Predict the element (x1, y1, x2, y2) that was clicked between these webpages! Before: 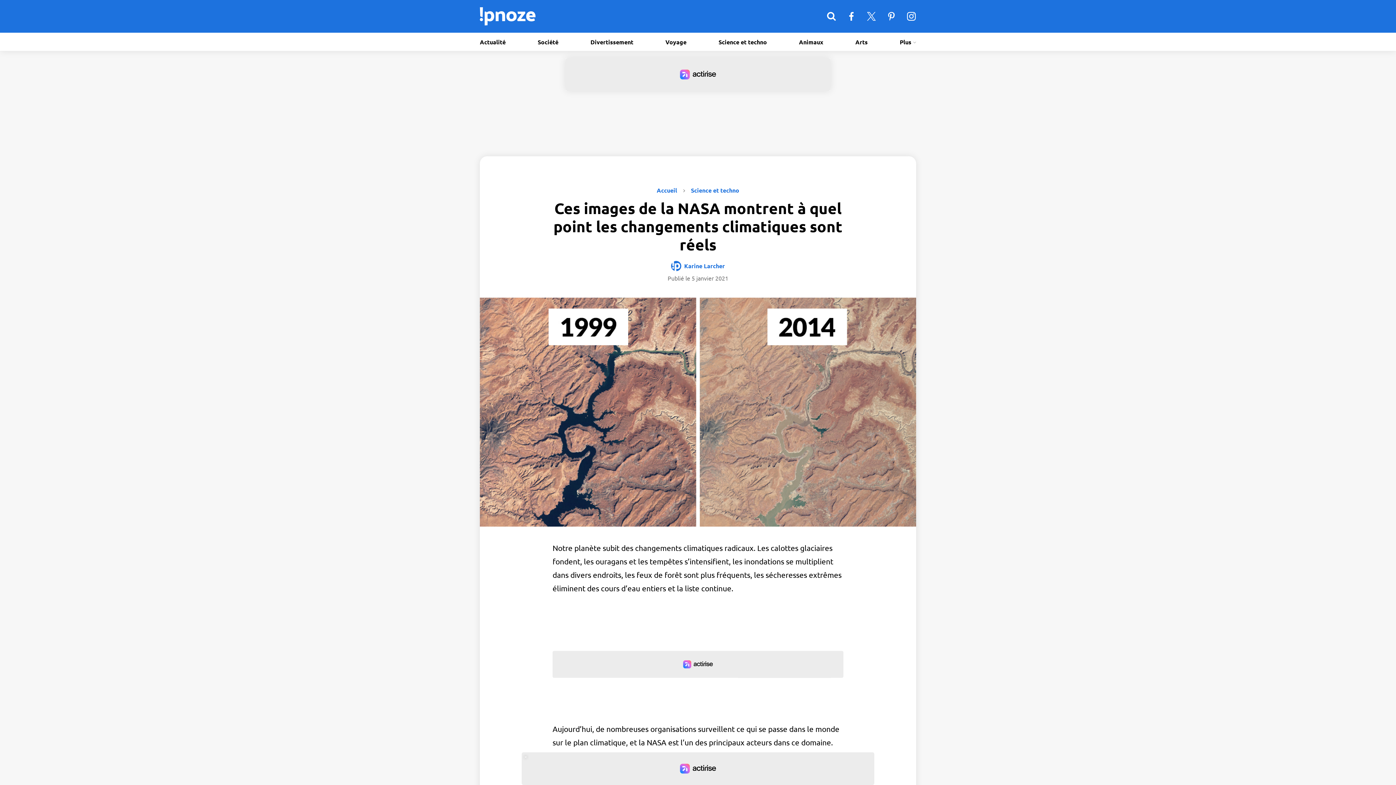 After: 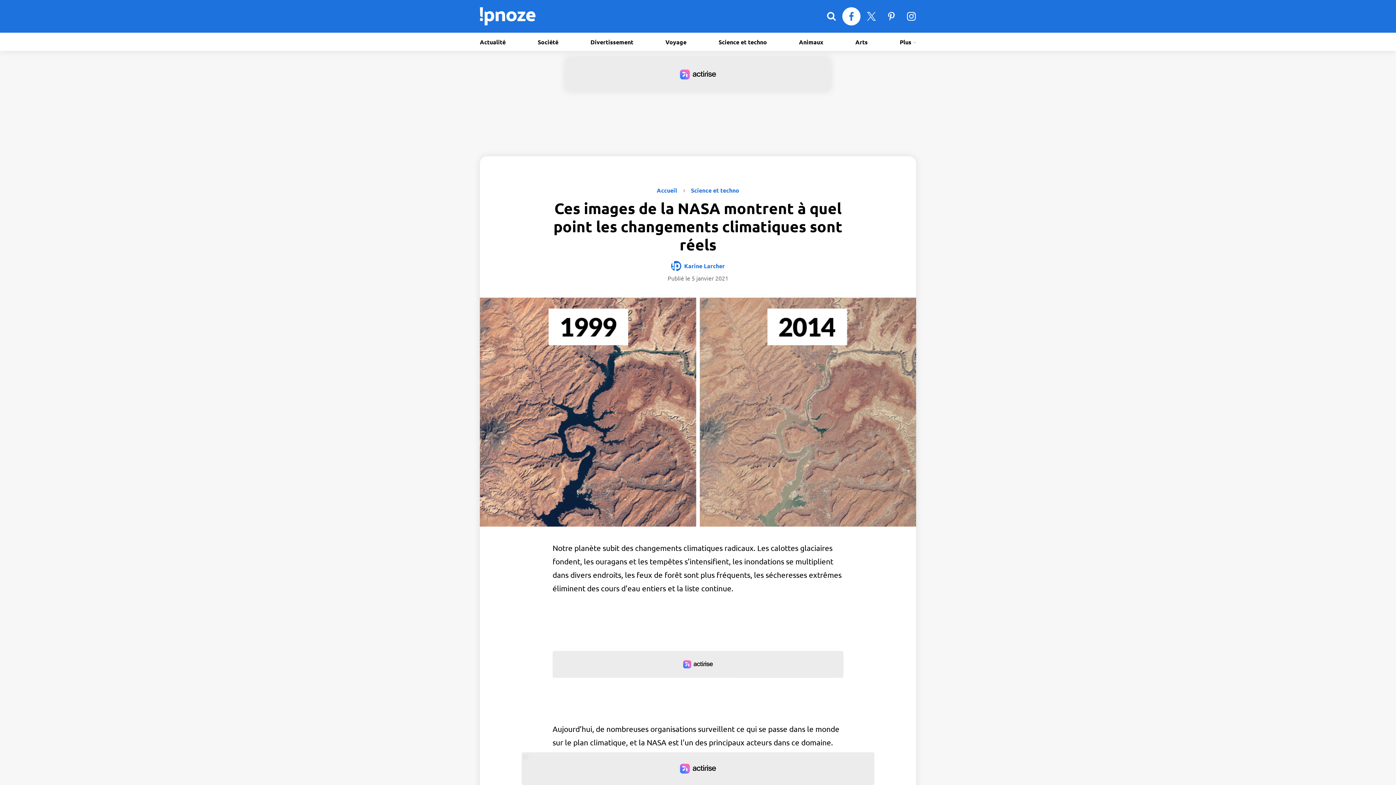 Action: label: ipnoze sur Facebook bbox: (842, 7, 860, 25)